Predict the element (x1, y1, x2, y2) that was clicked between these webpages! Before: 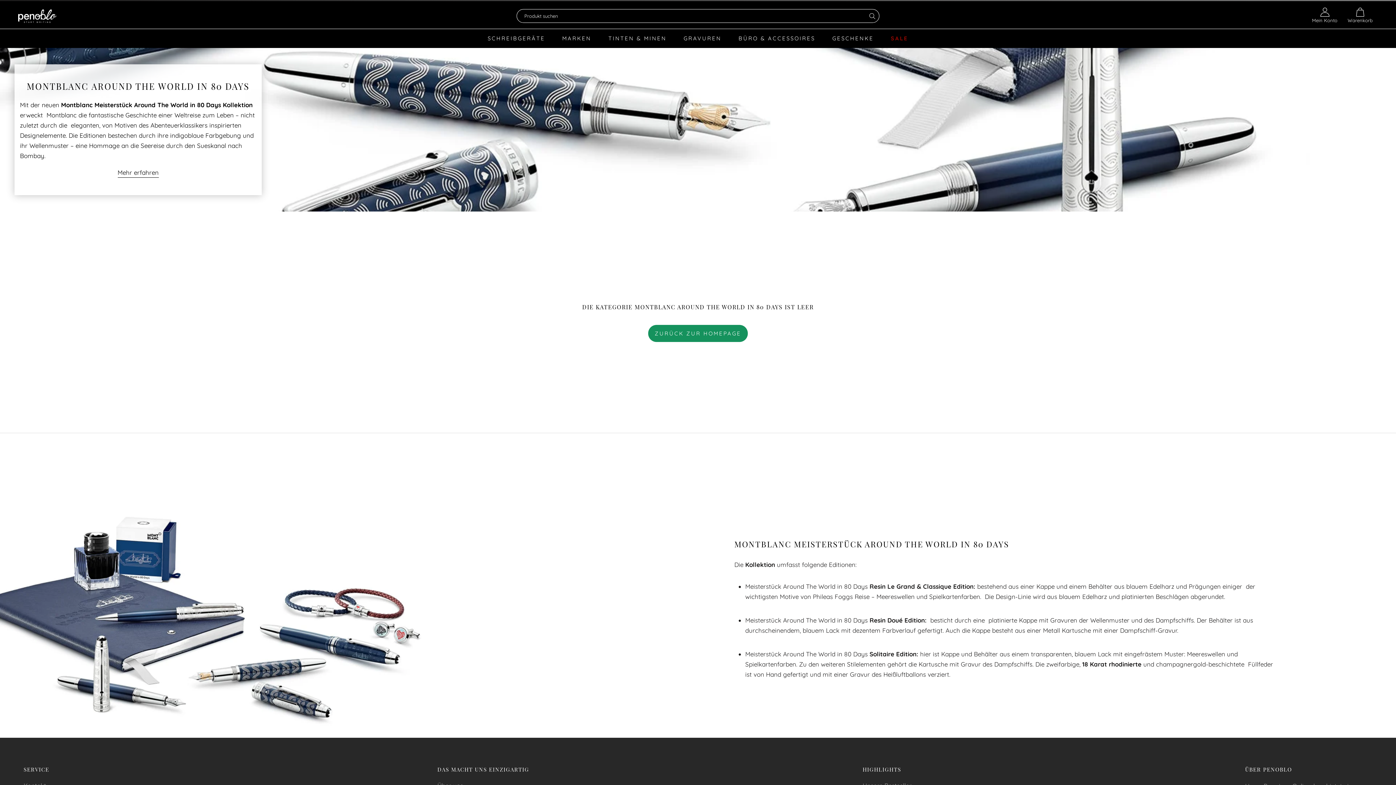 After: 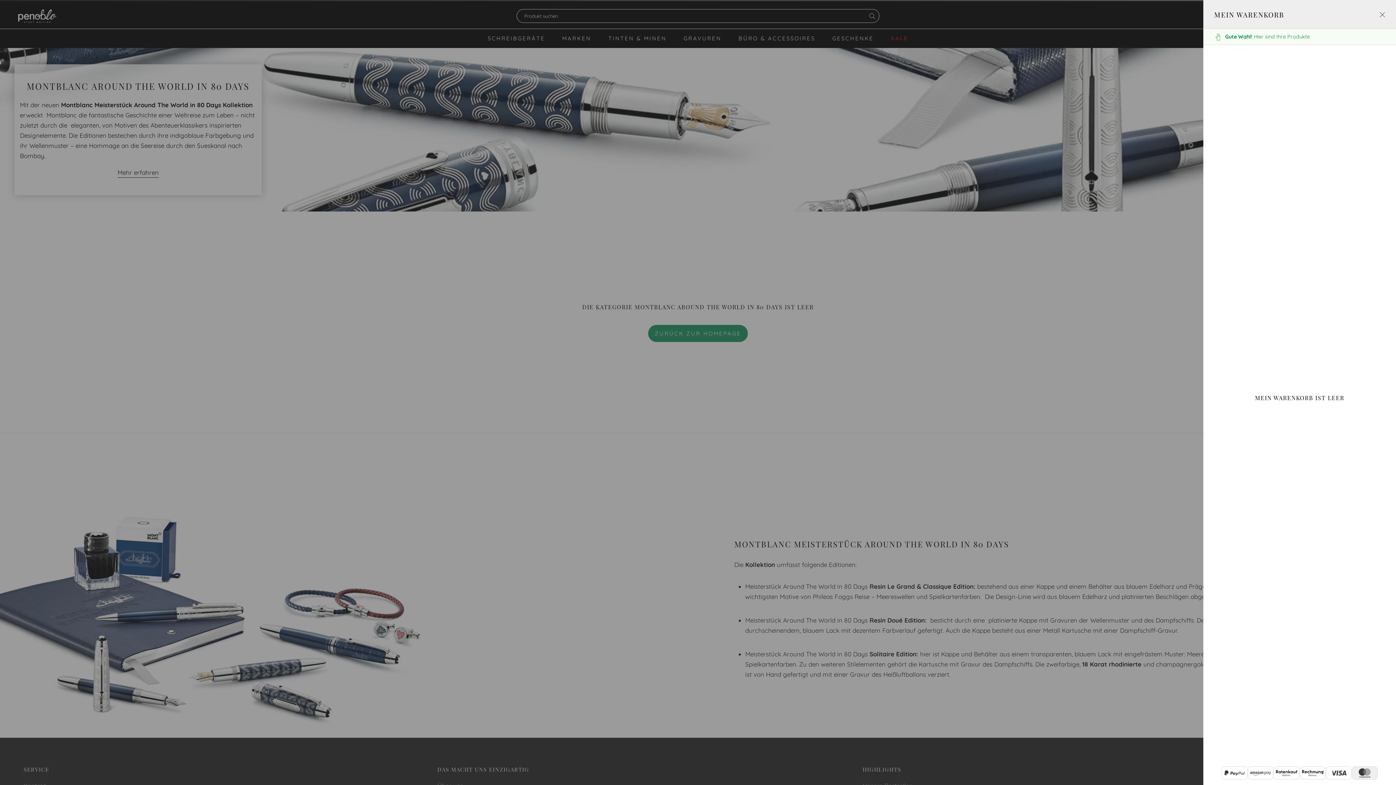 Action: bbox: (1348, 7, 1373, 24) label: 0
Warenkorb